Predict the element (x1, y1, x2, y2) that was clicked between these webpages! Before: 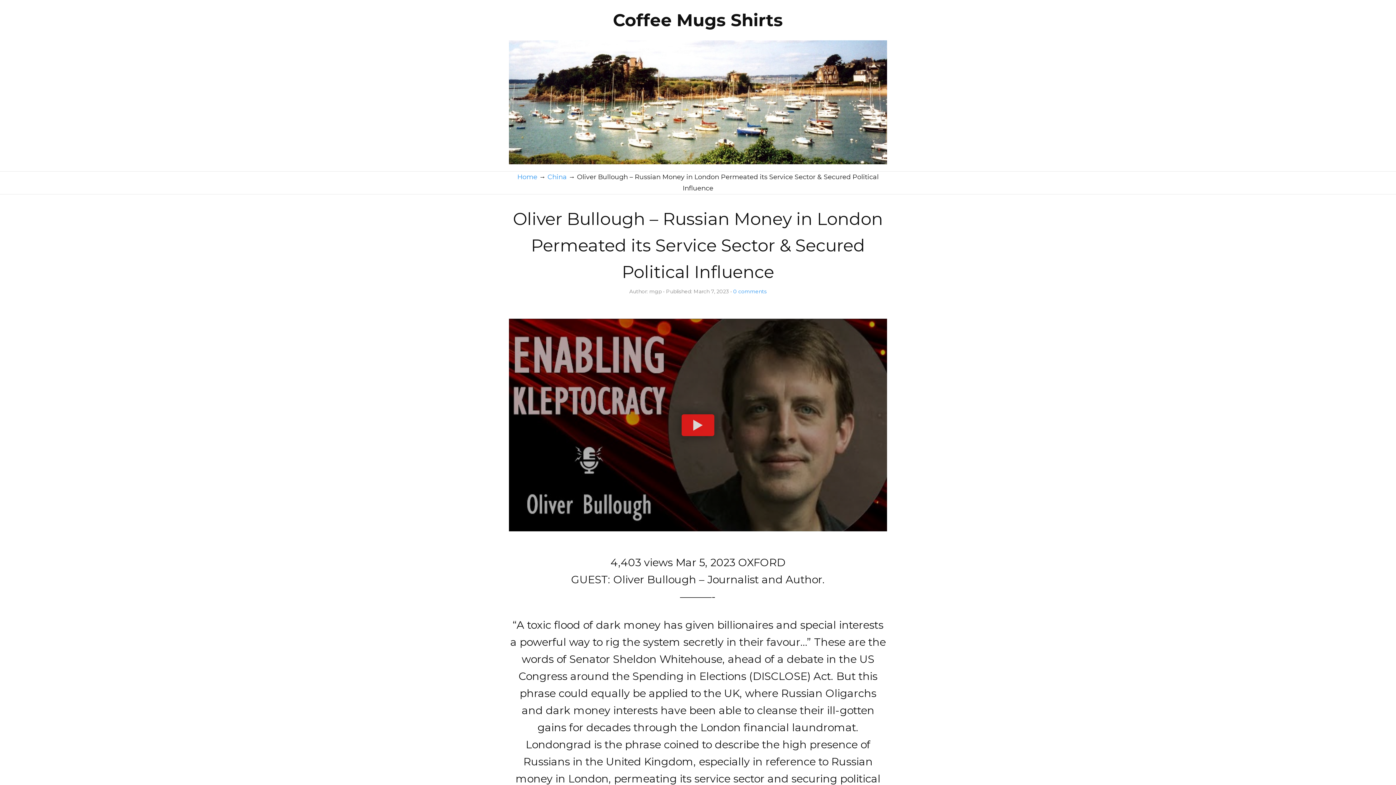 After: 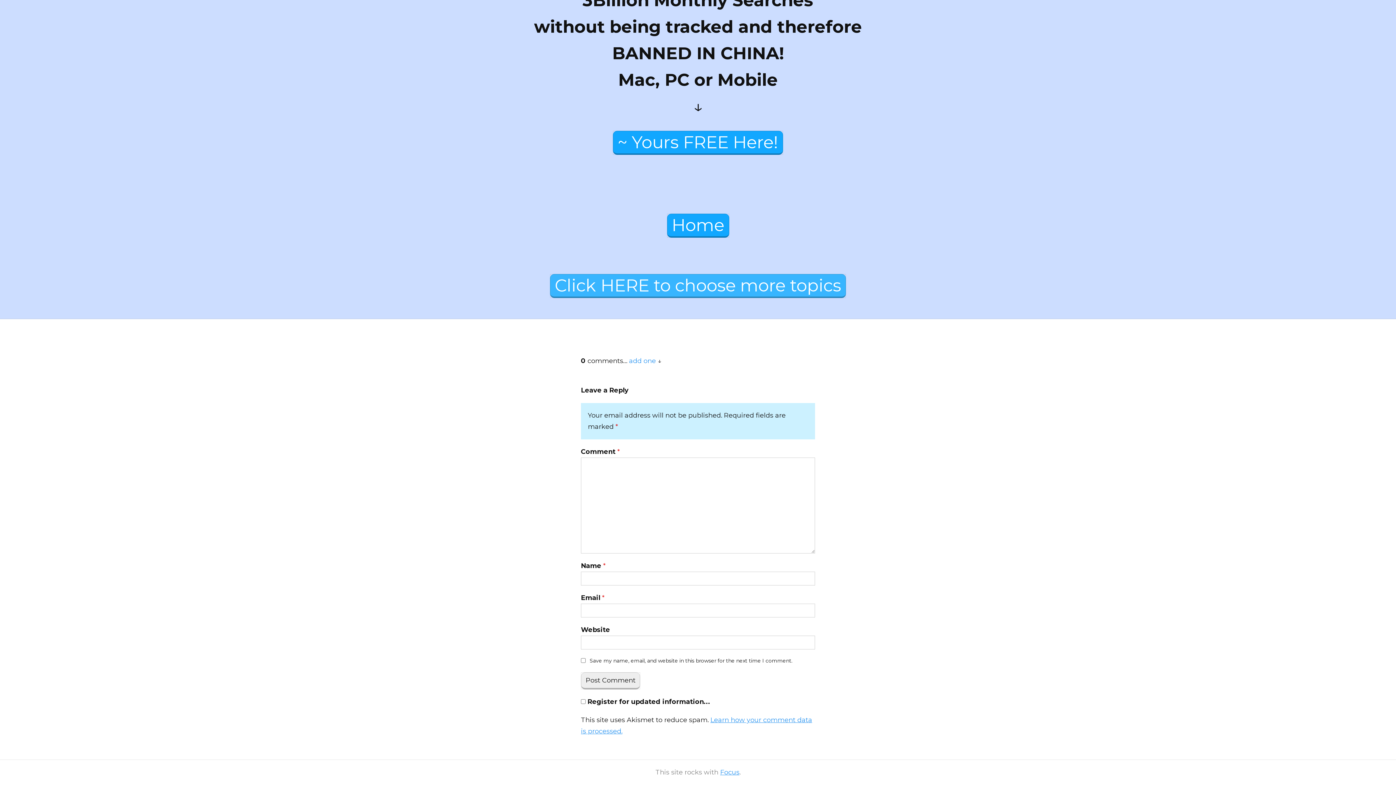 Action: label: 0 comments bbox: (730, 288, 766, 295)